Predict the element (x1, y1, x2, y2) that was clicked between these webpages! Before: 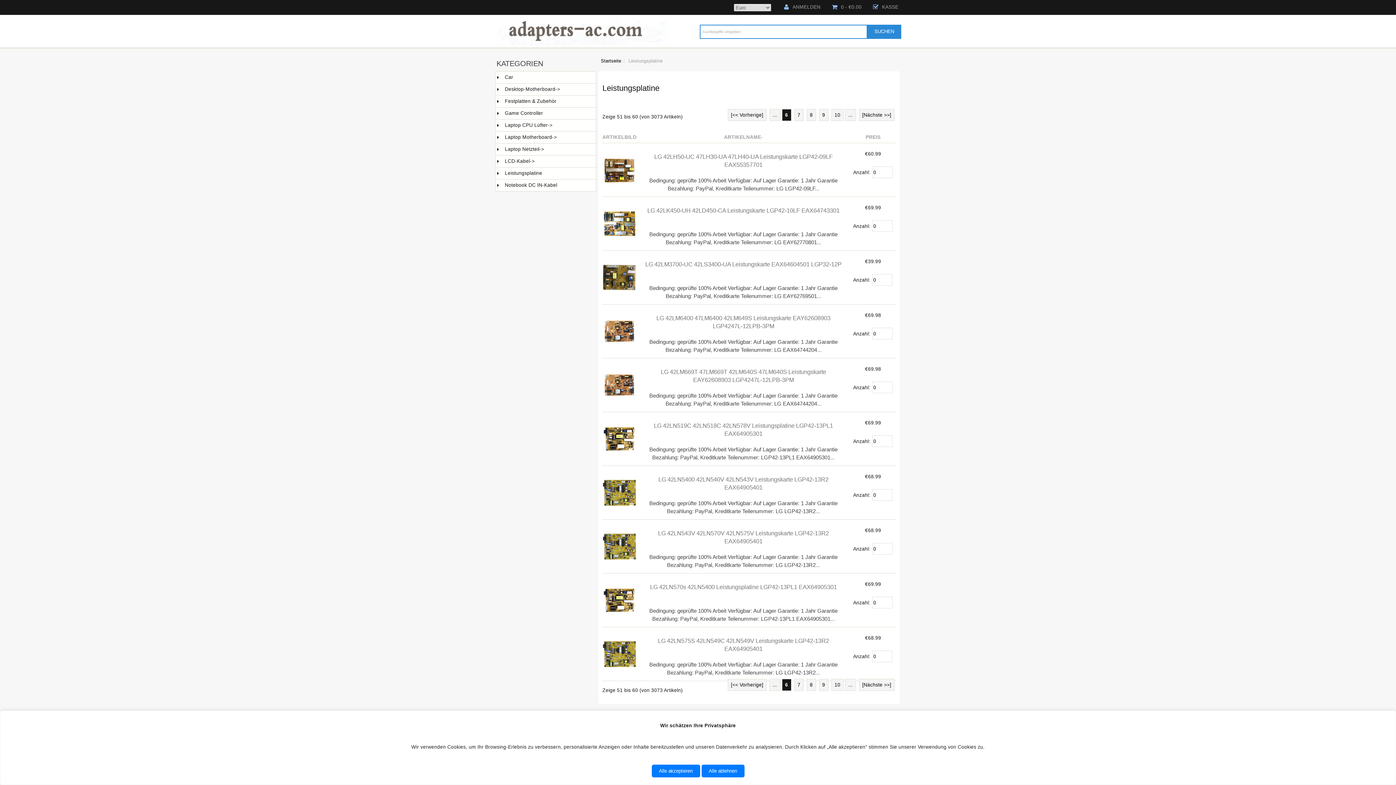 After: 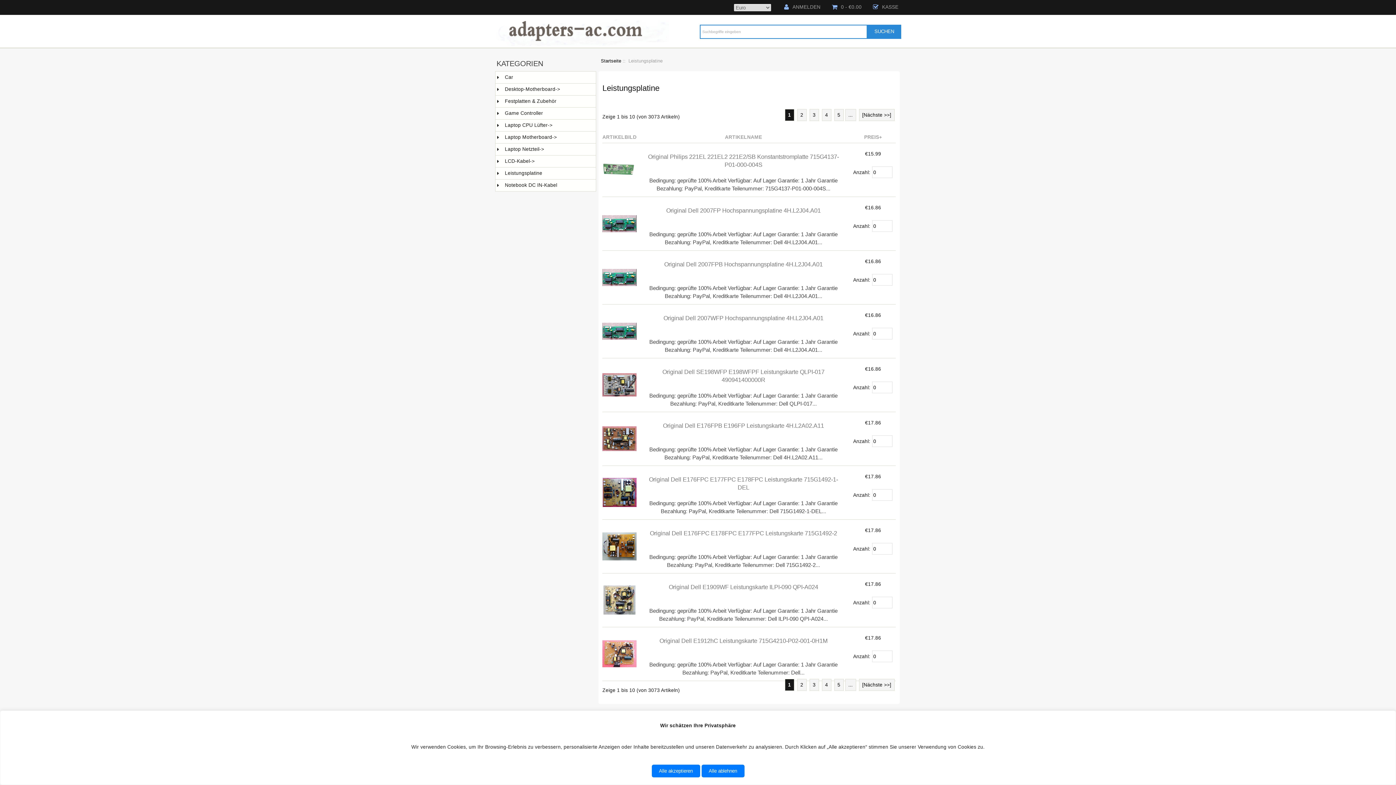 Action: label: PREIS bbox: (865, 134, 880, 139)